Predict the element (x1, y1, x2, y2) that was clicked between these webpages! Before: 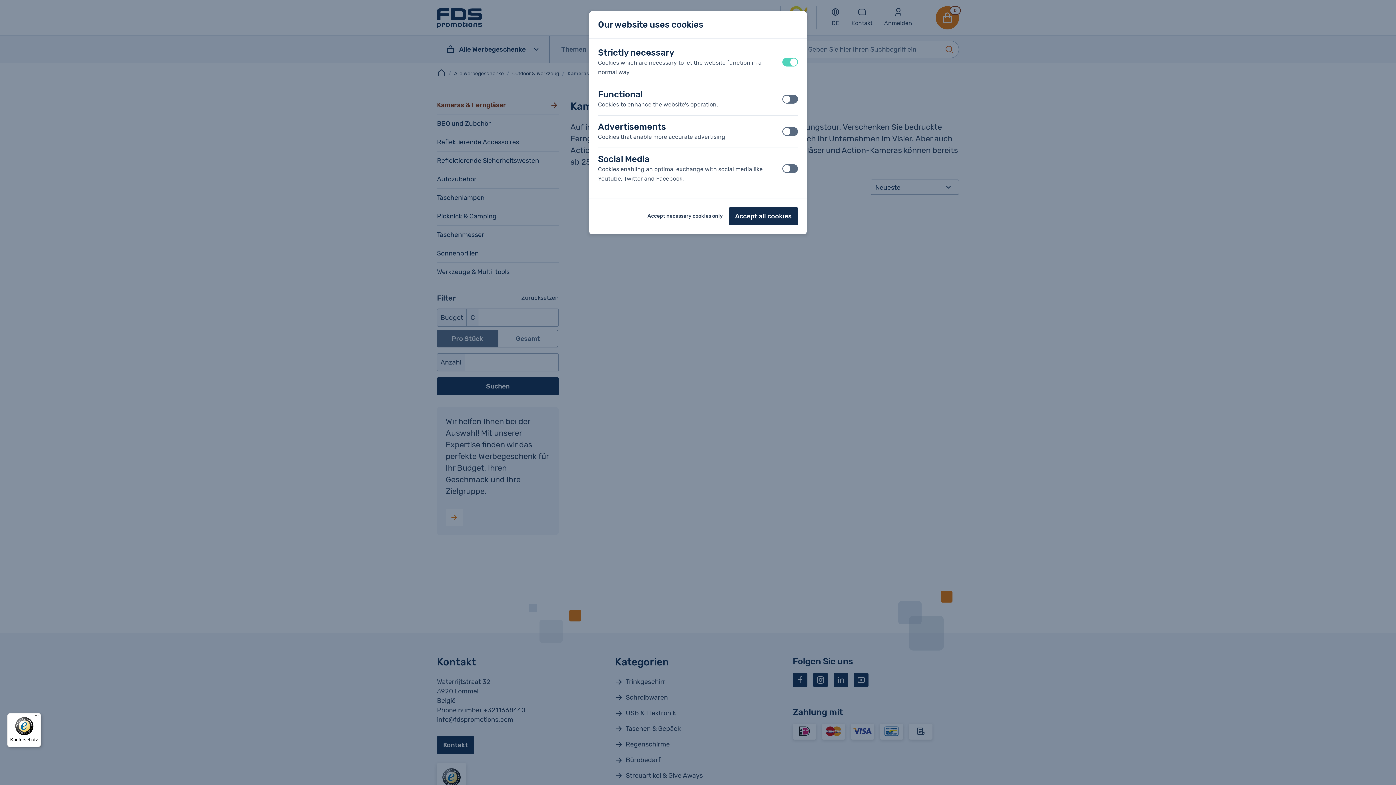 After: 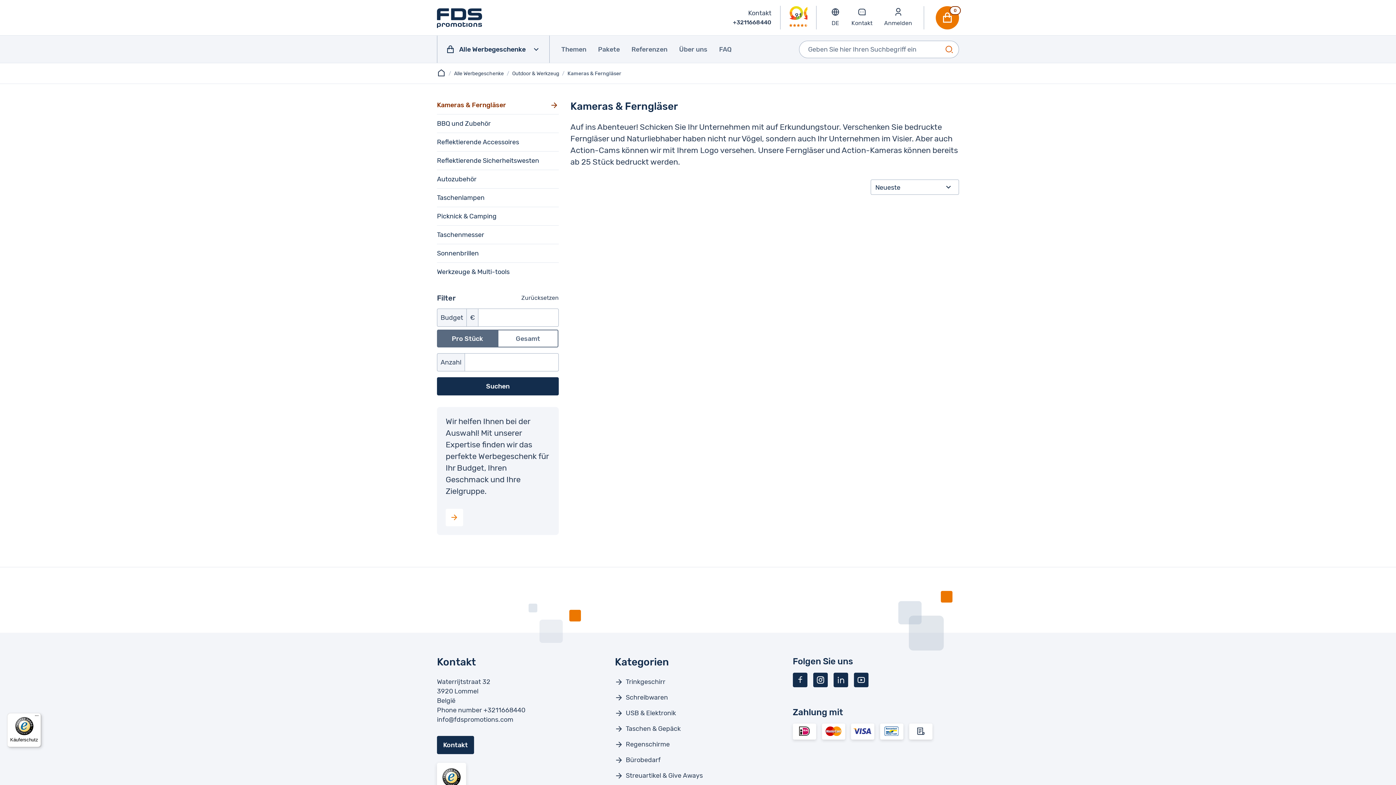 Action: bbox: (647, 207, 729, 225) label: Accept necessary cookies only